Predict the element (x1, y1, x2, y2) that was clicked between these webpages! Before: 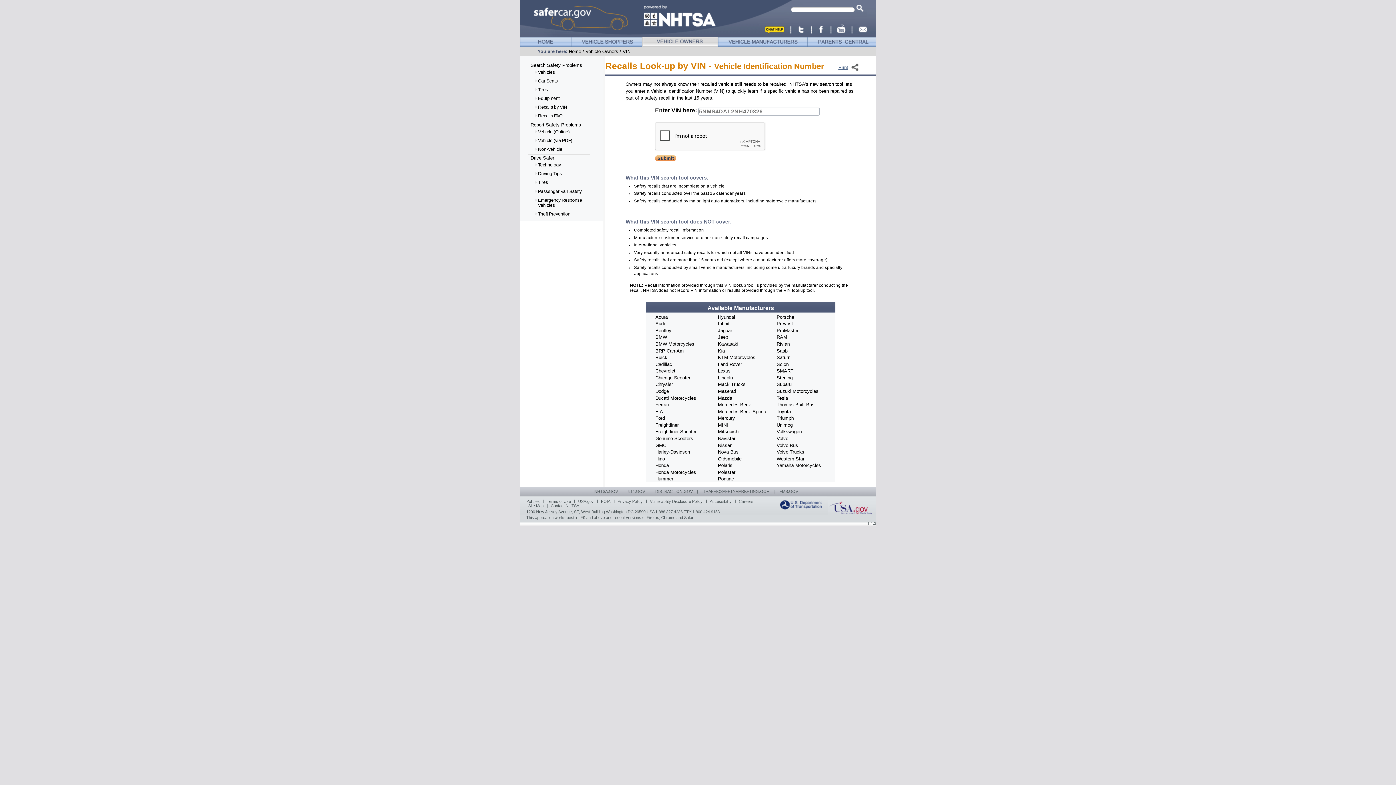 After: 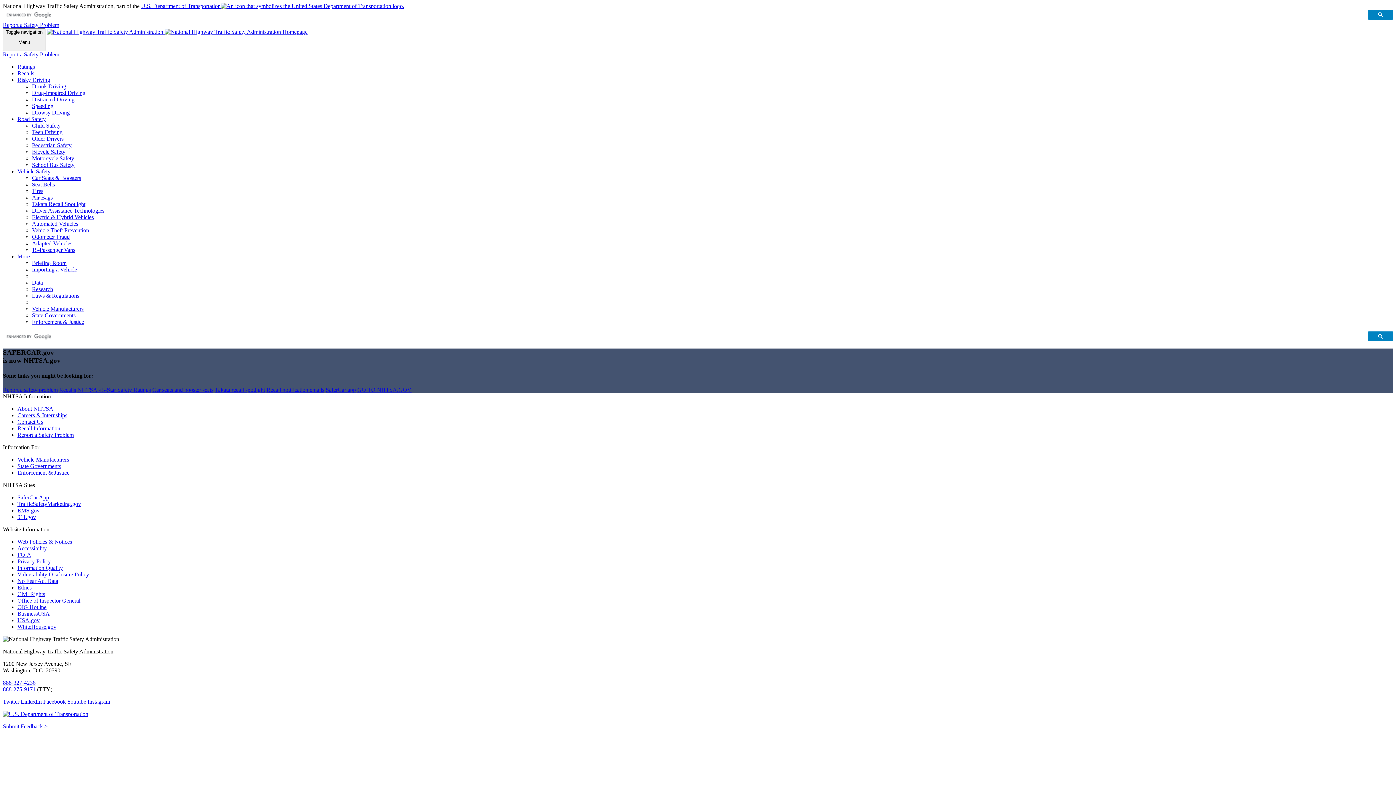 Action: label: Site Map bbox: (526, 502, 545, 509)